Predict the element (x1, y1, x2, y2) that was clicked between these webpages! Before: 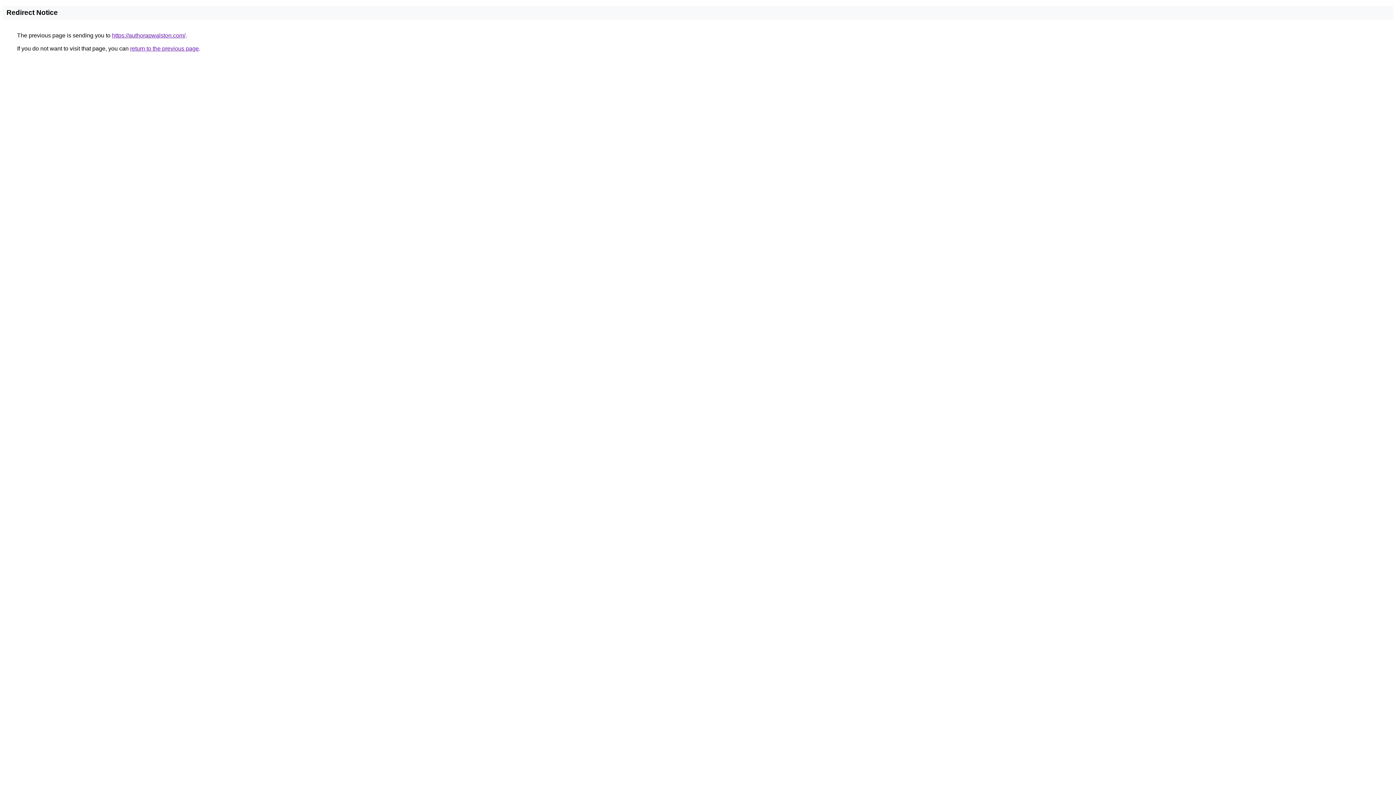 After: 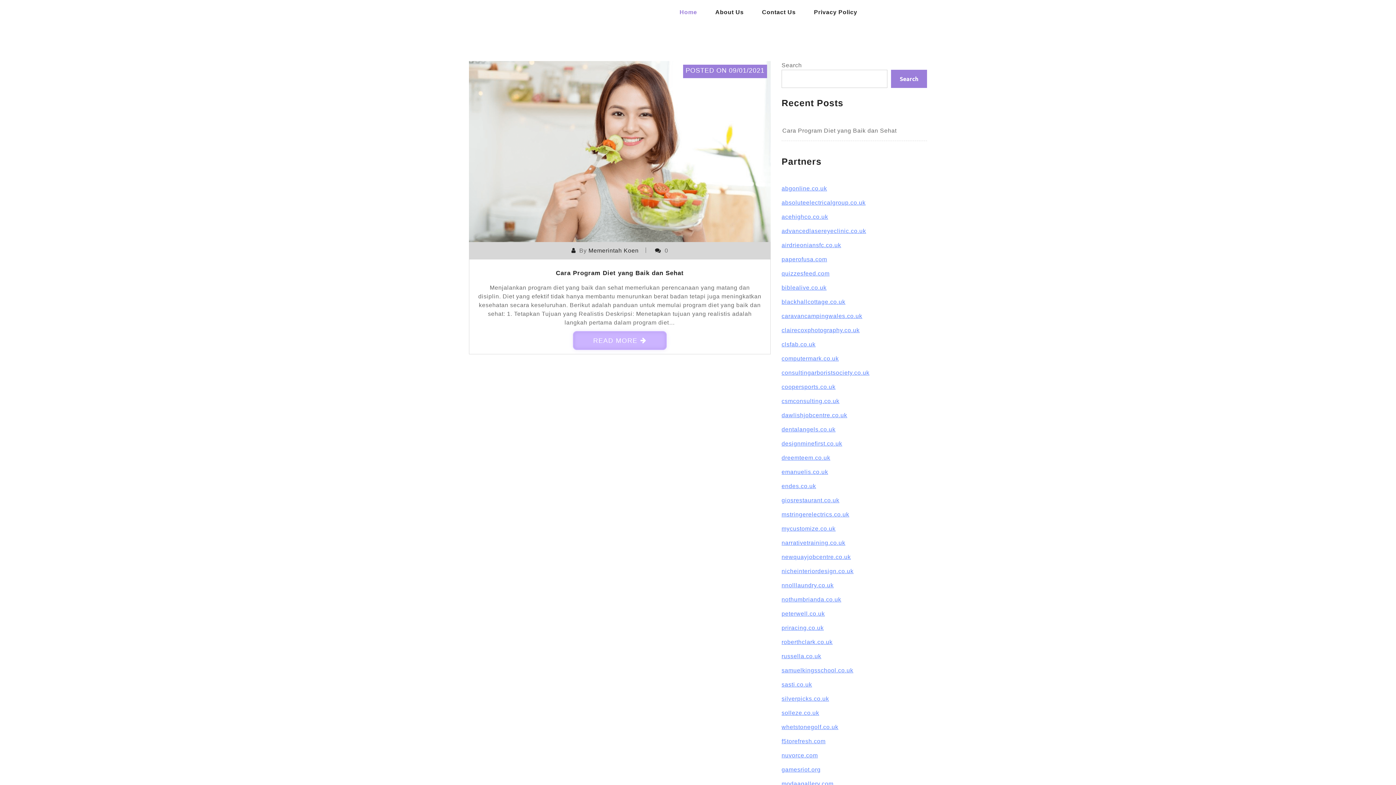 Action: label: https://authorapwalston.com/ bbox: (112, 32, 185, 38)